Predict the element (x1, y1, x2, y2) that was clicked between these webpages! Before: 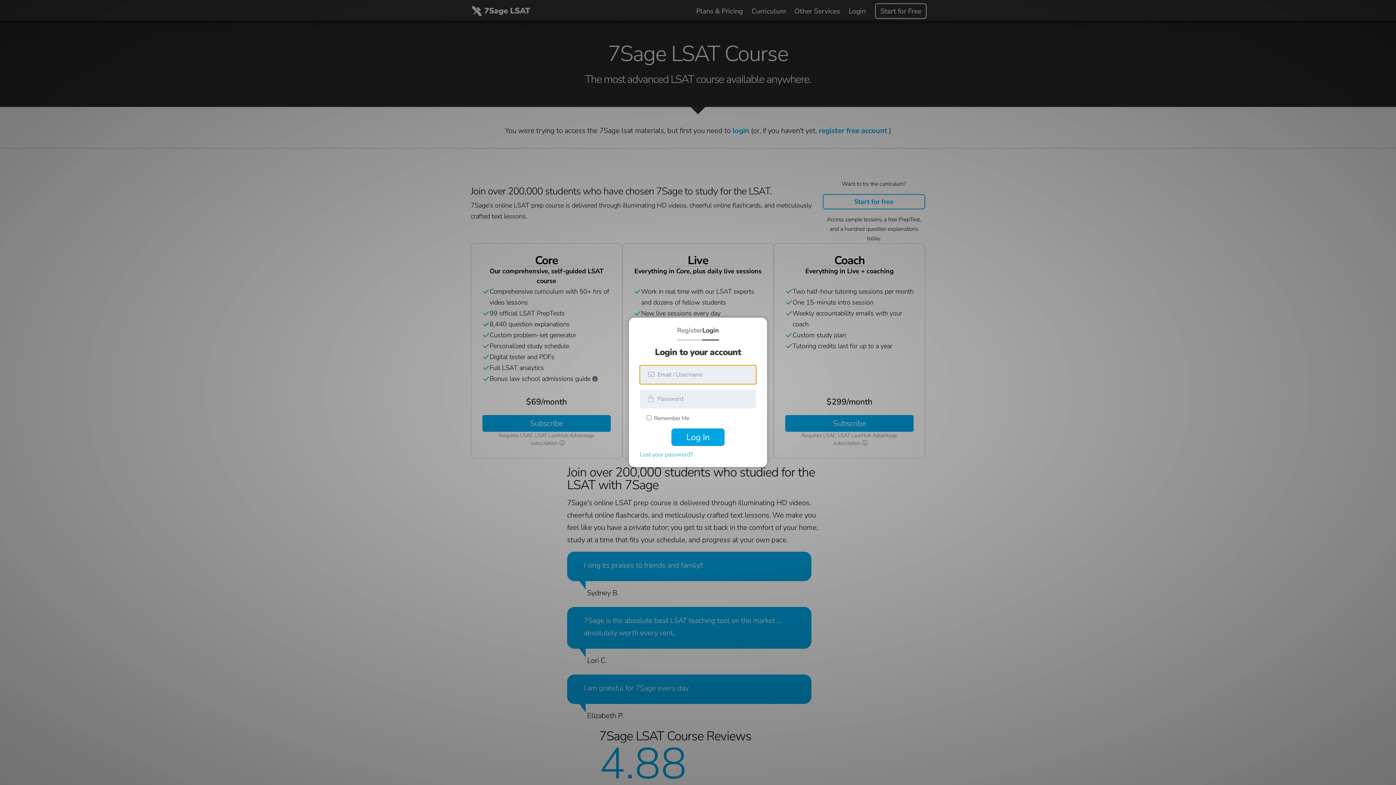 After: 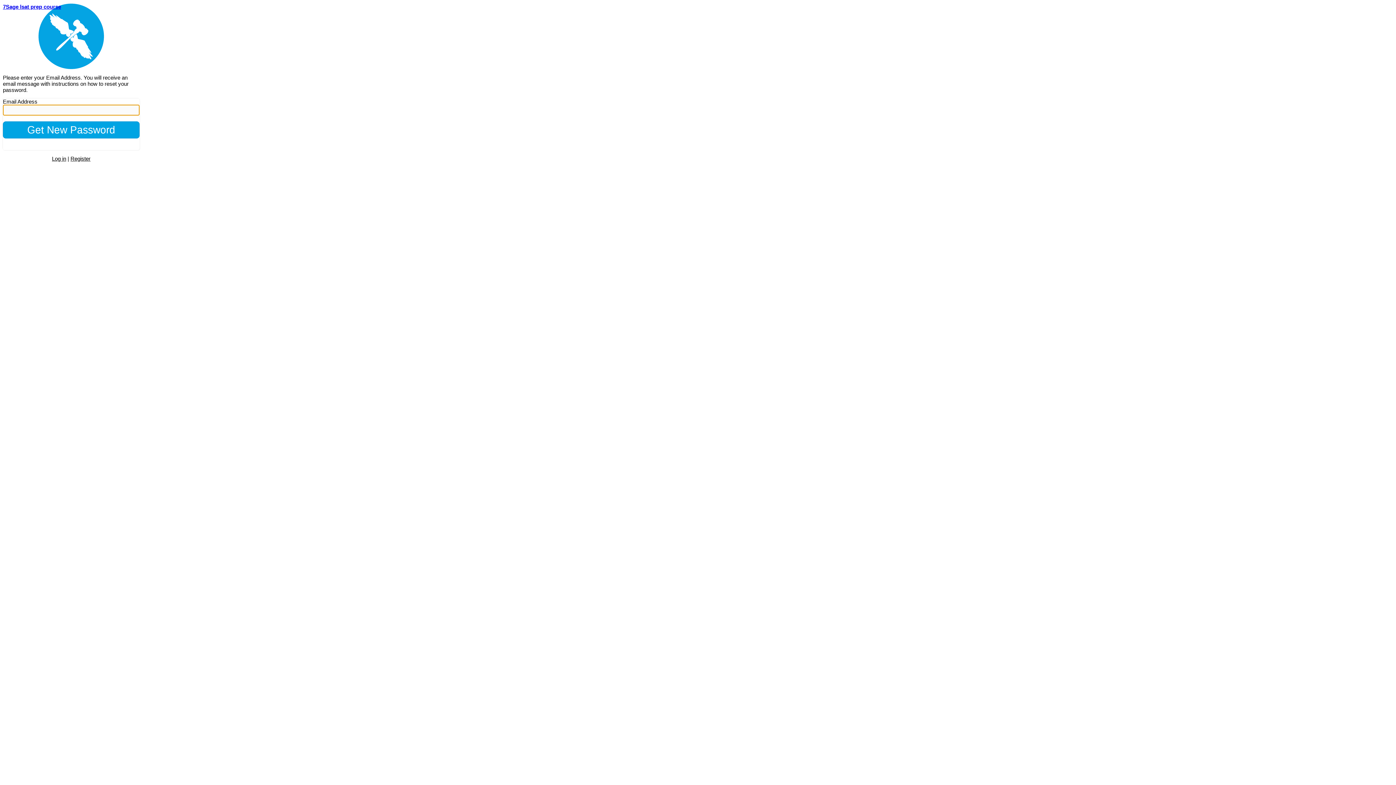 Action: label: Lost your password? bbox: (640, 450, 692, 460)